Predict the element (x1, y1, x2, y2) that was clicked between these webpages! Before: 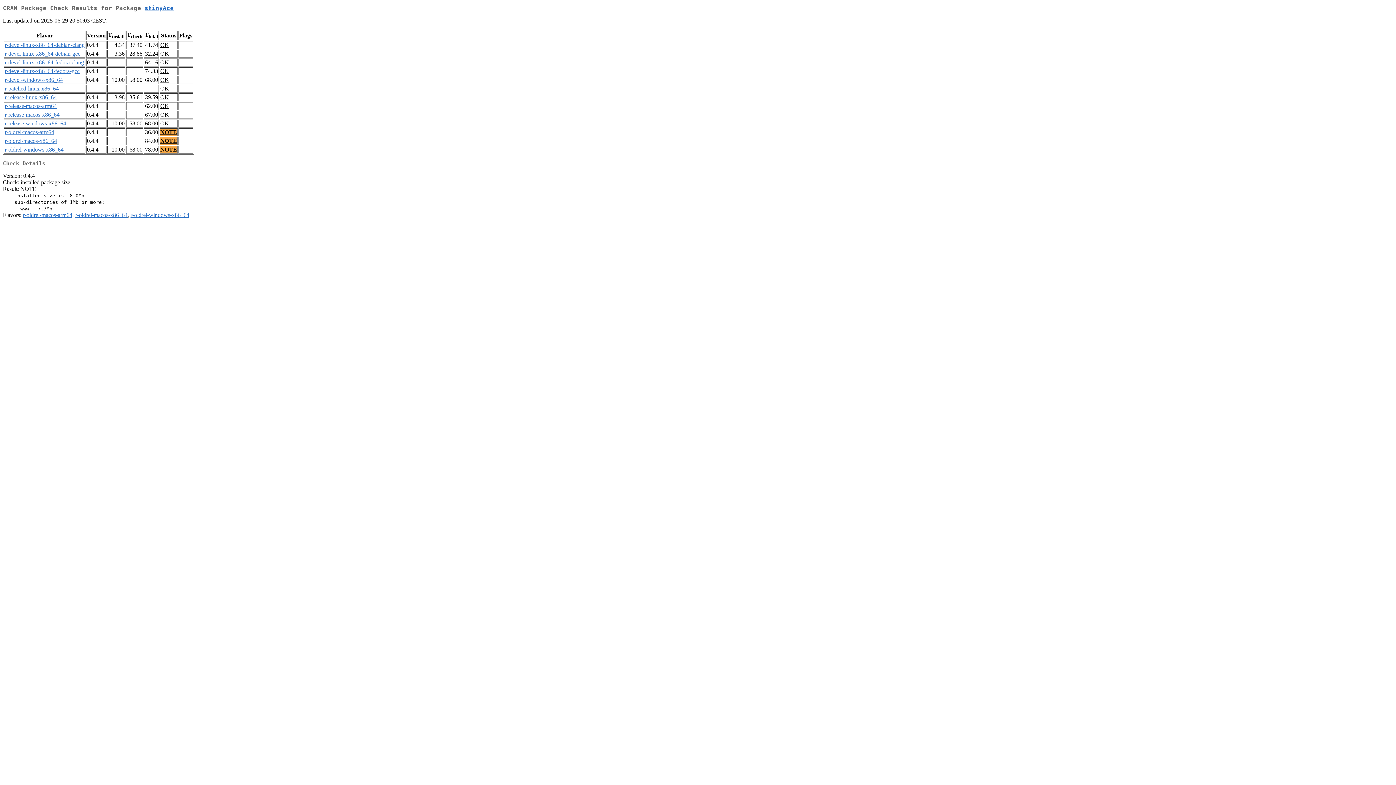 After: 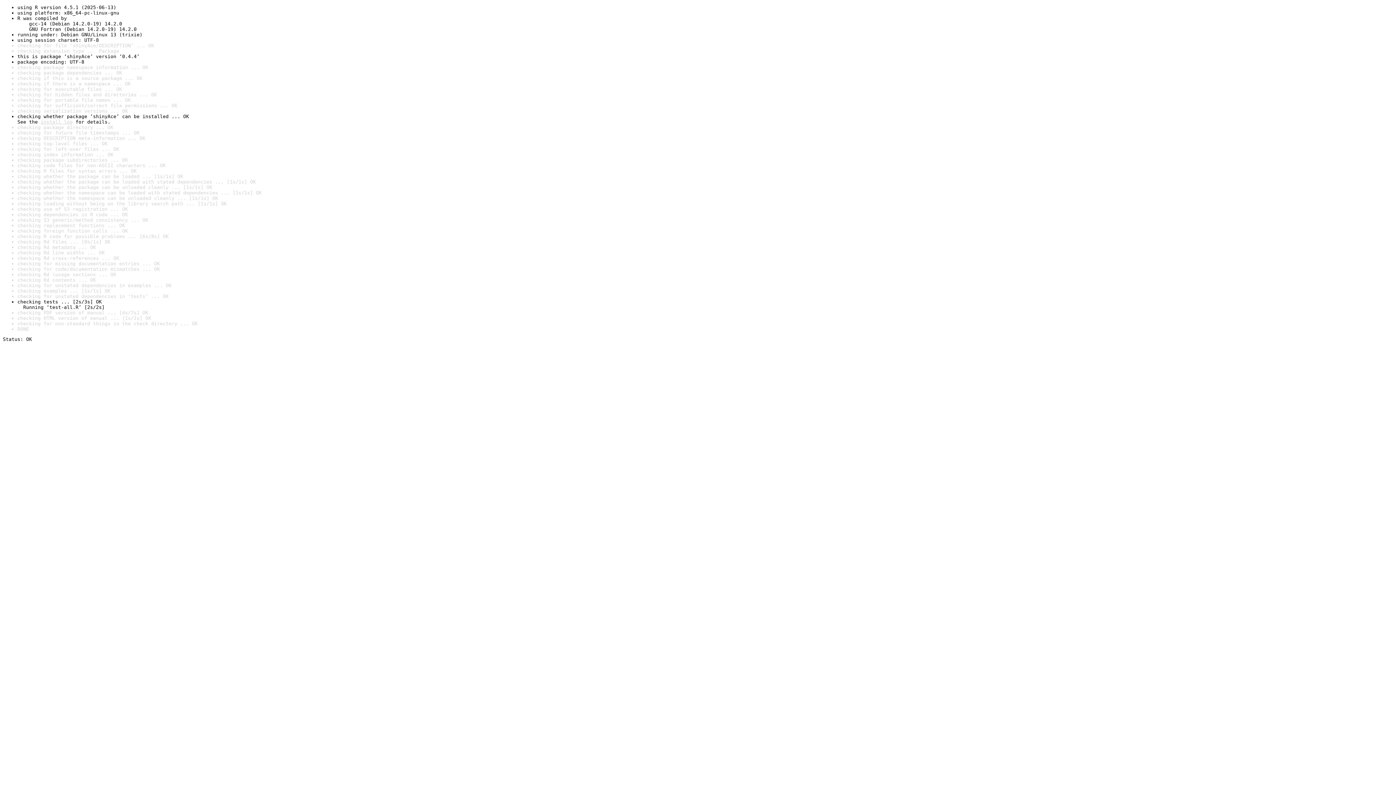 Action: label: OK bbox: (160, 94, 169, 100)